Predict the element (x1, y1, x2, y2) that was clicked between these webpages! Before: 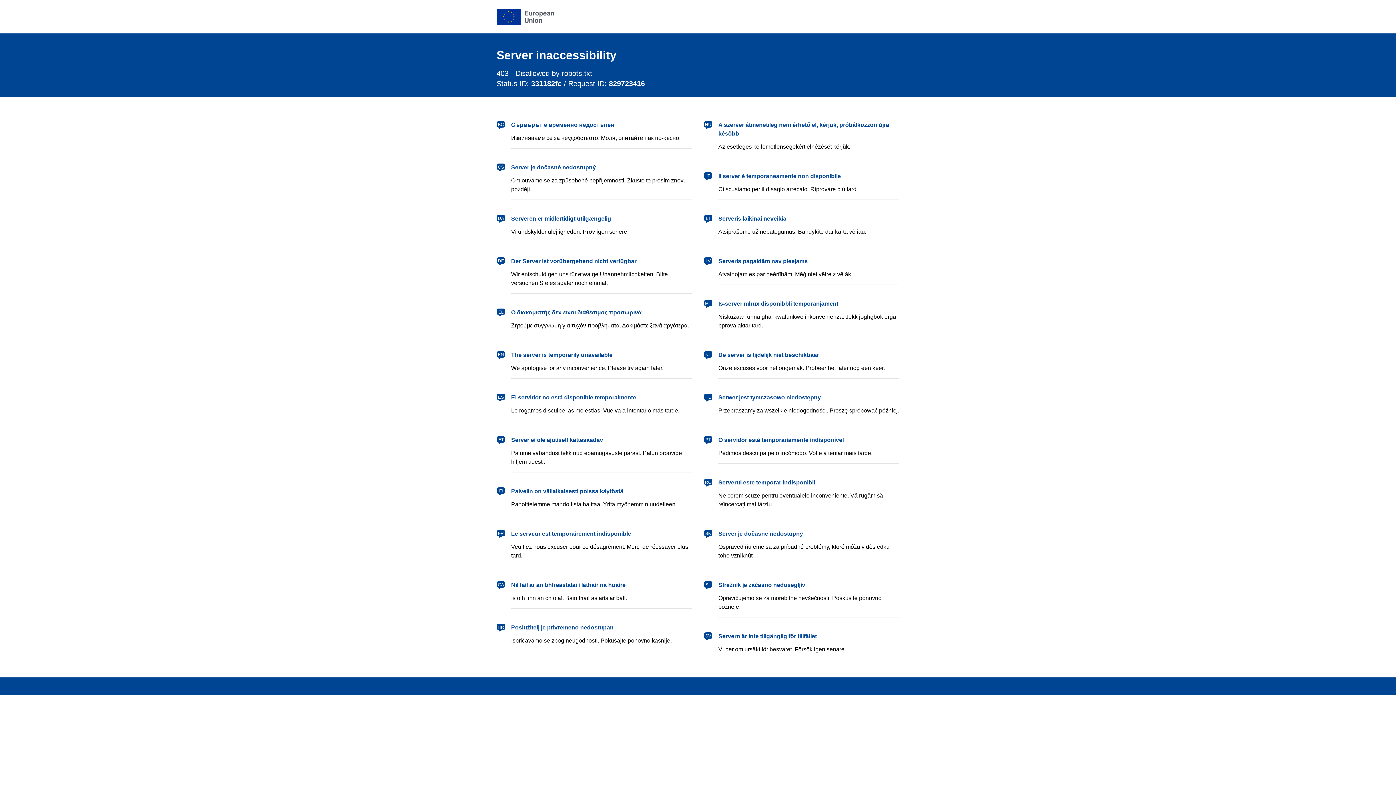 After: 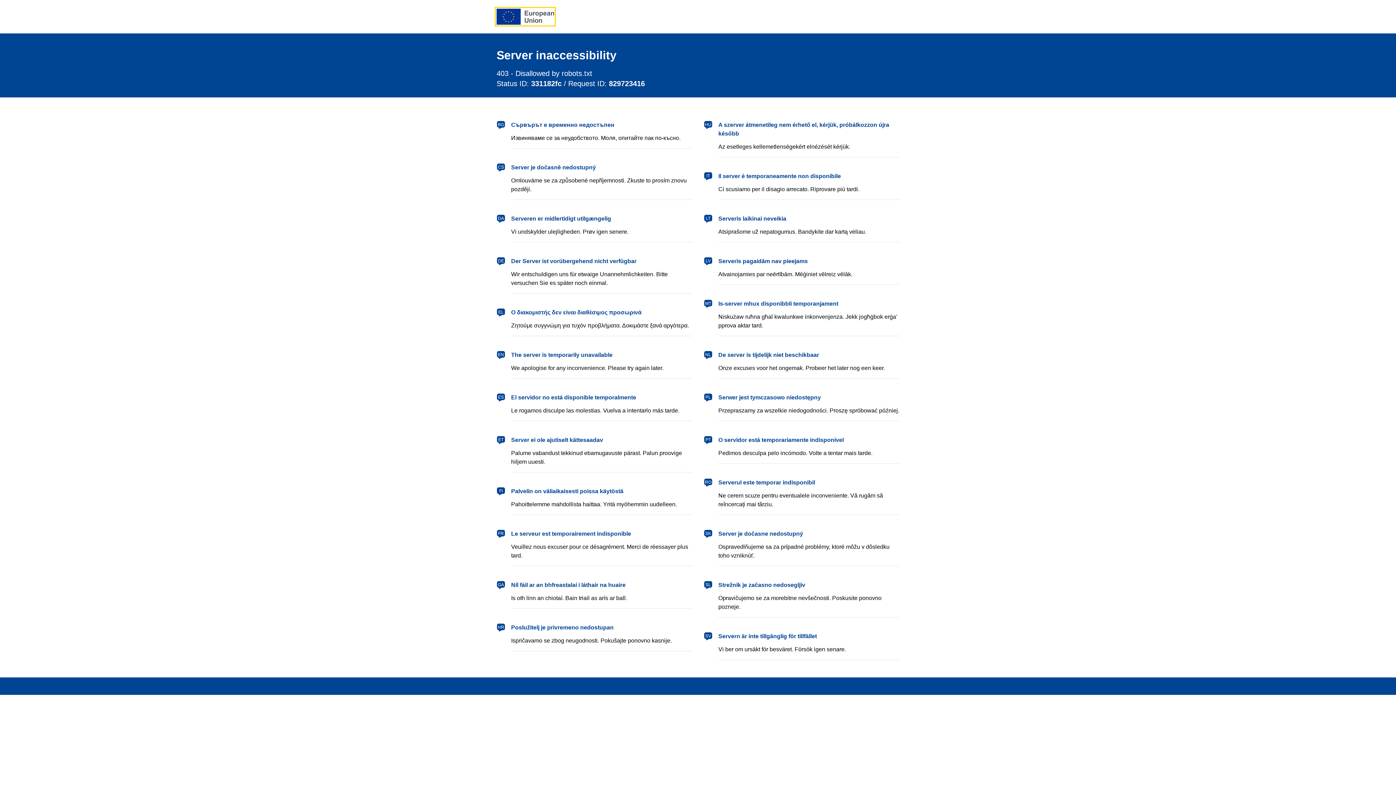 Action: bbox: (496, 8, 554, 24) label: European Union